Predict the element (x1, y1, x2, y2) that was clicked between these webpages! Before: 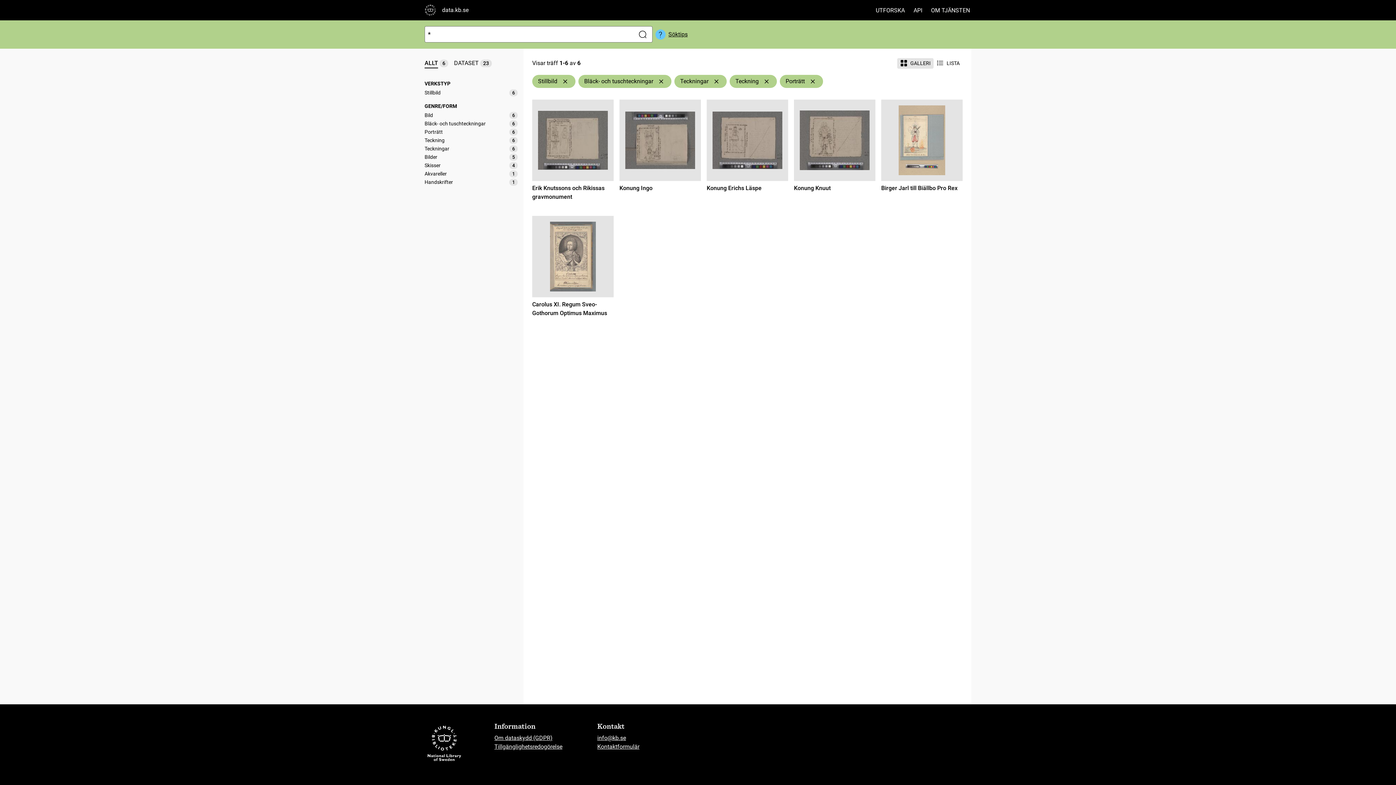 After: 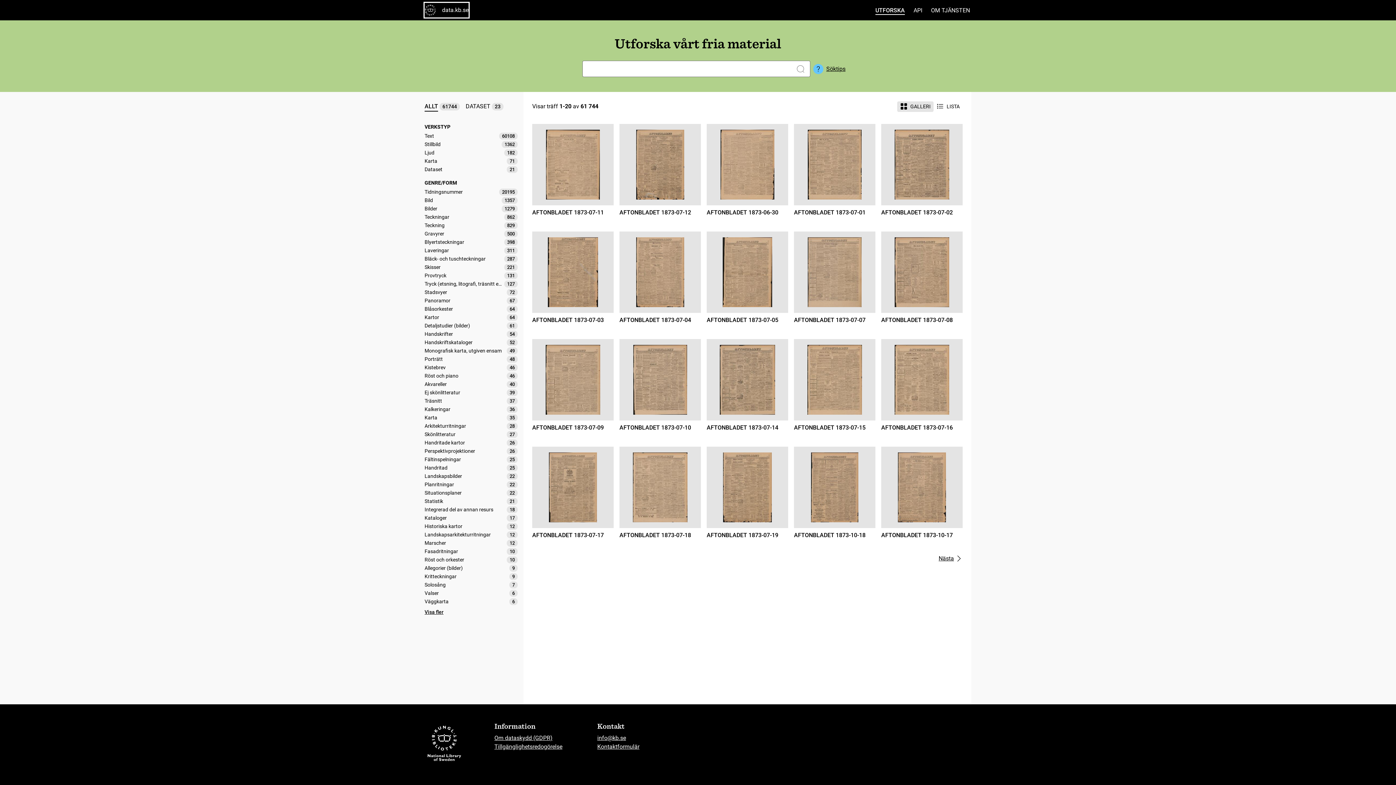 Action: label: data.kb.se bbox: (424, 2, 468, 17)